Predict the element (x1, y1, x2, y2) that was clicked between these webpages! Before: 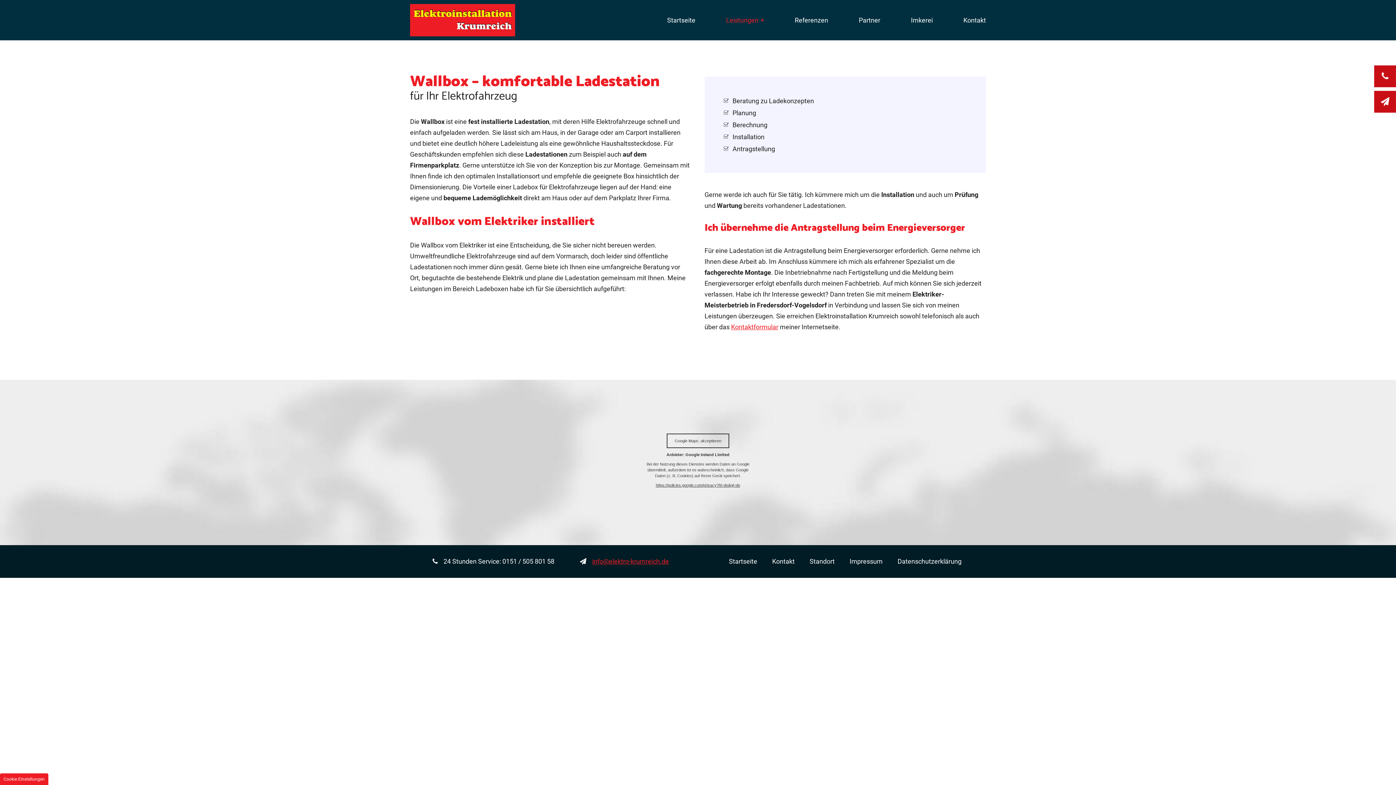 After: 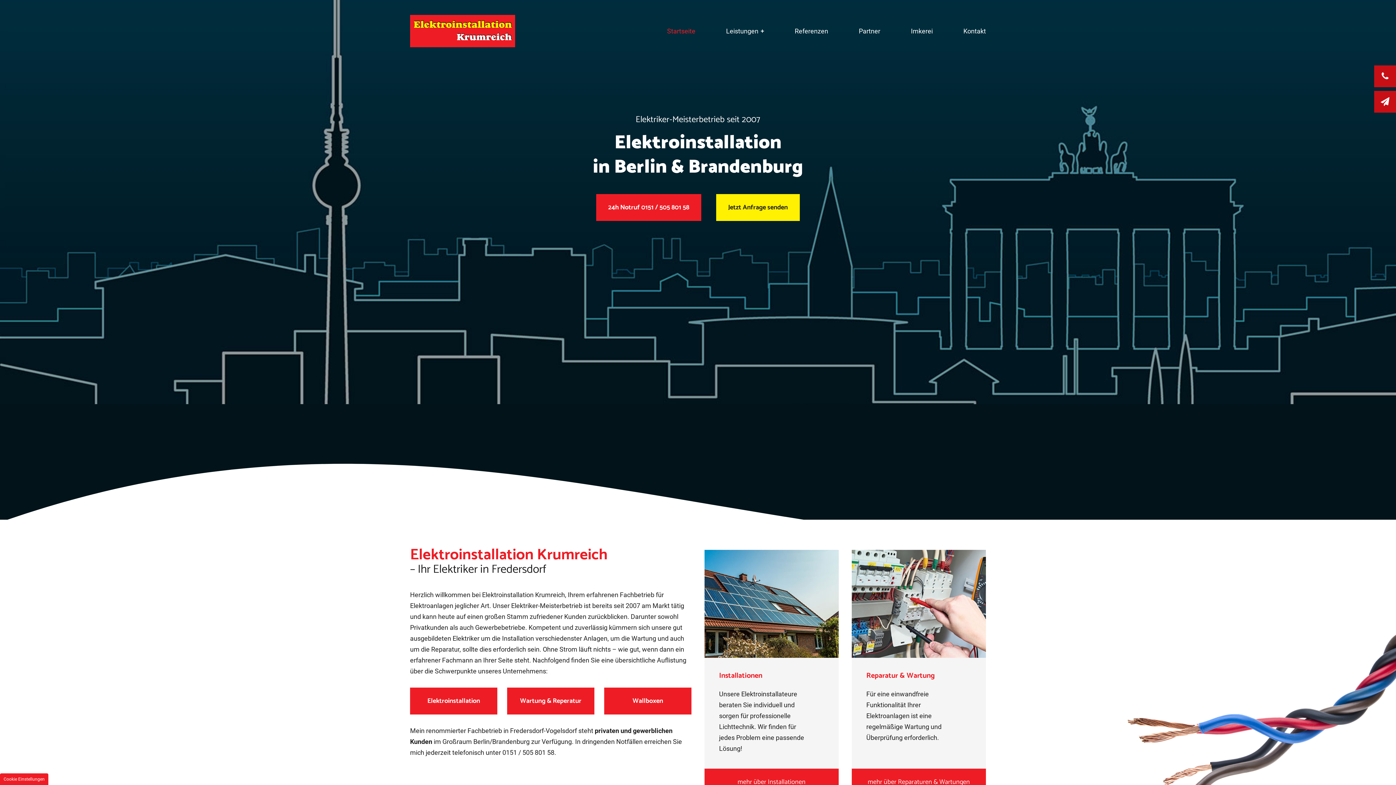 Action: bbox: (410, 3, 515, 36)